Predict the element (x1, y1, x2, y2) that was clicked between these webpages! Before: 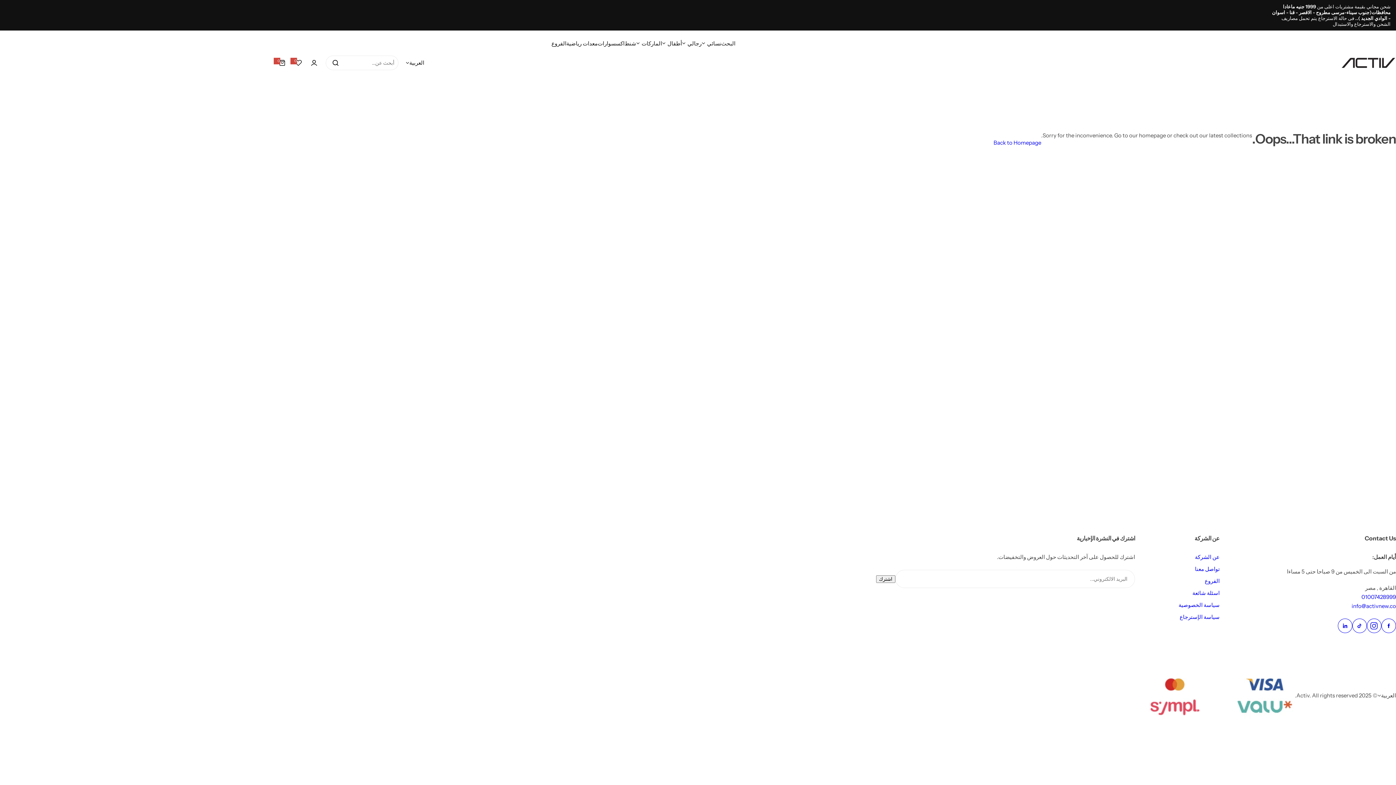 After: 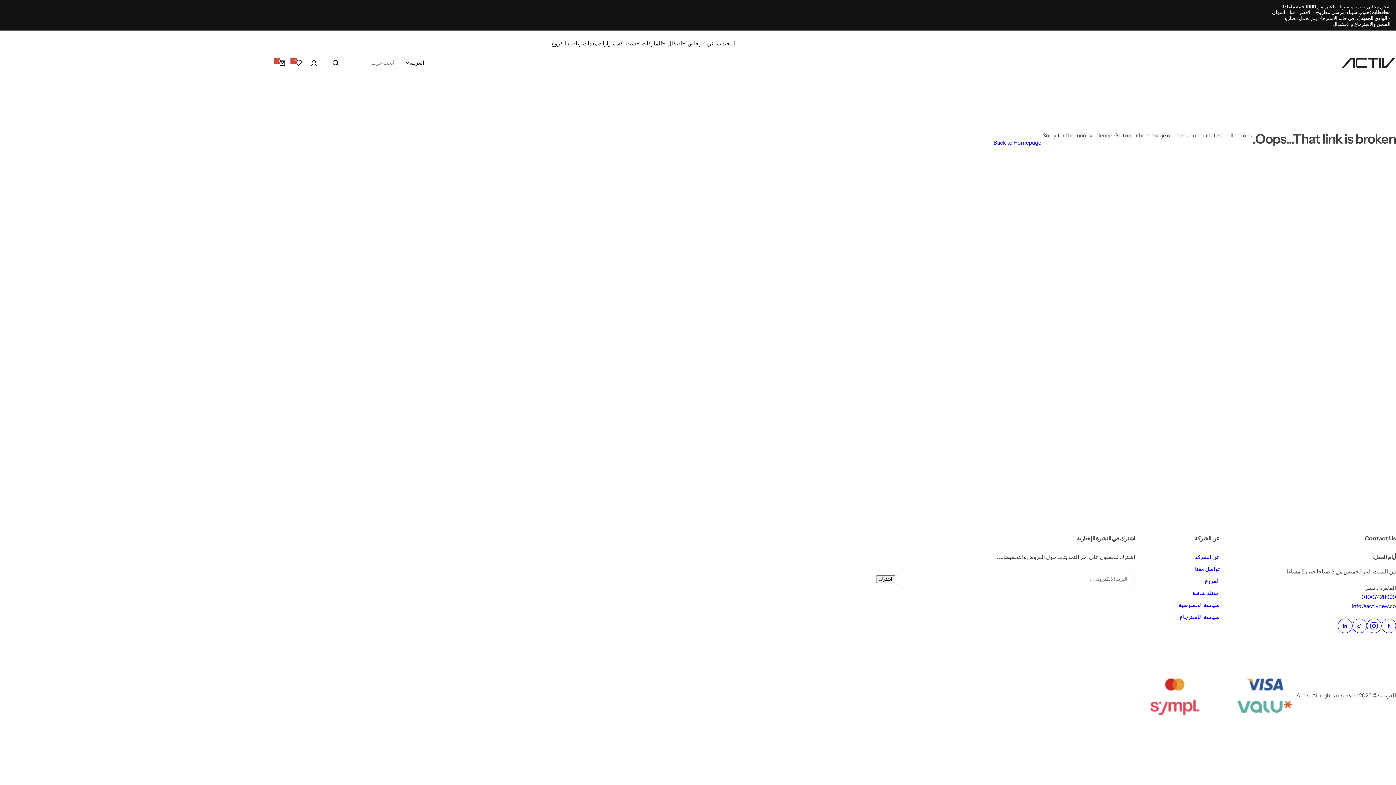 Action: bbox: (1361, 593, 1396, 600) label: 01007428999